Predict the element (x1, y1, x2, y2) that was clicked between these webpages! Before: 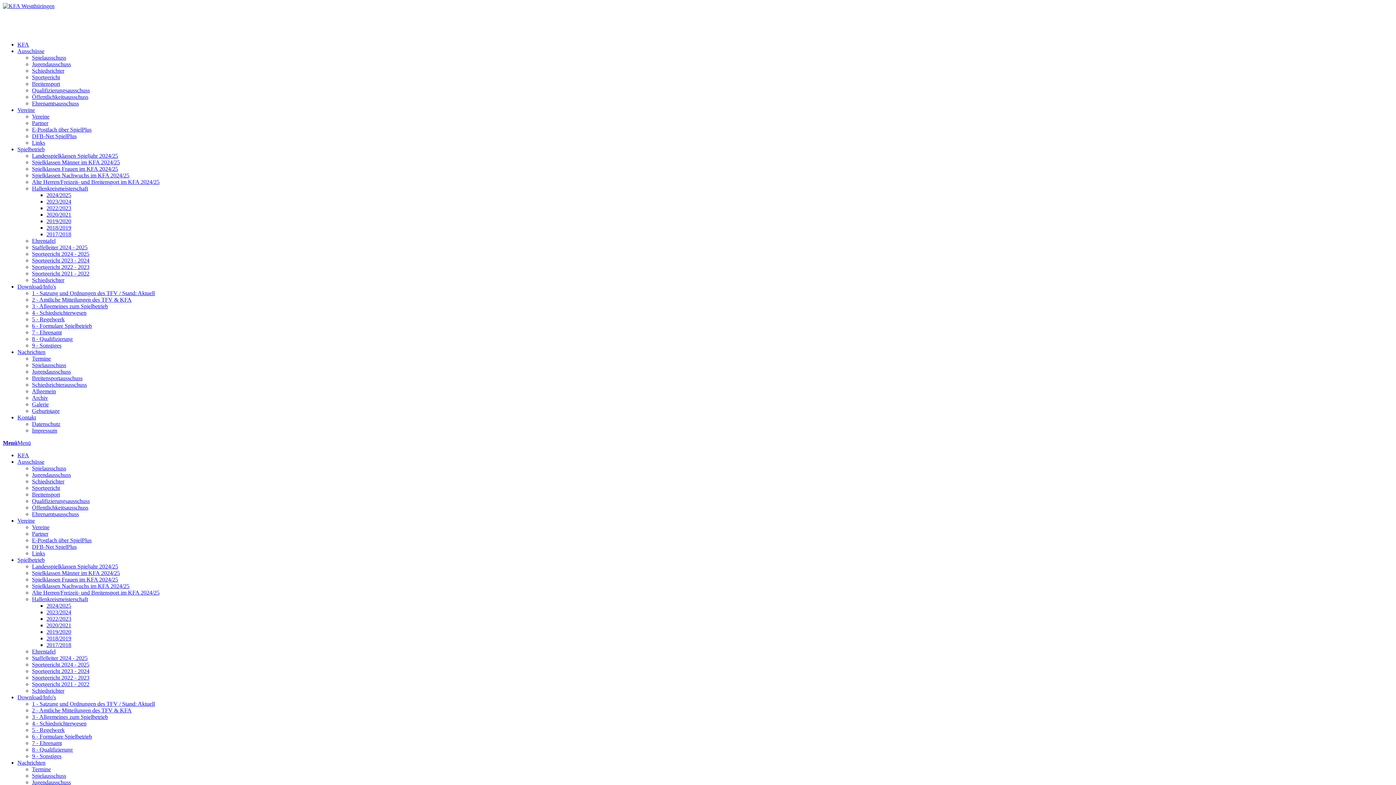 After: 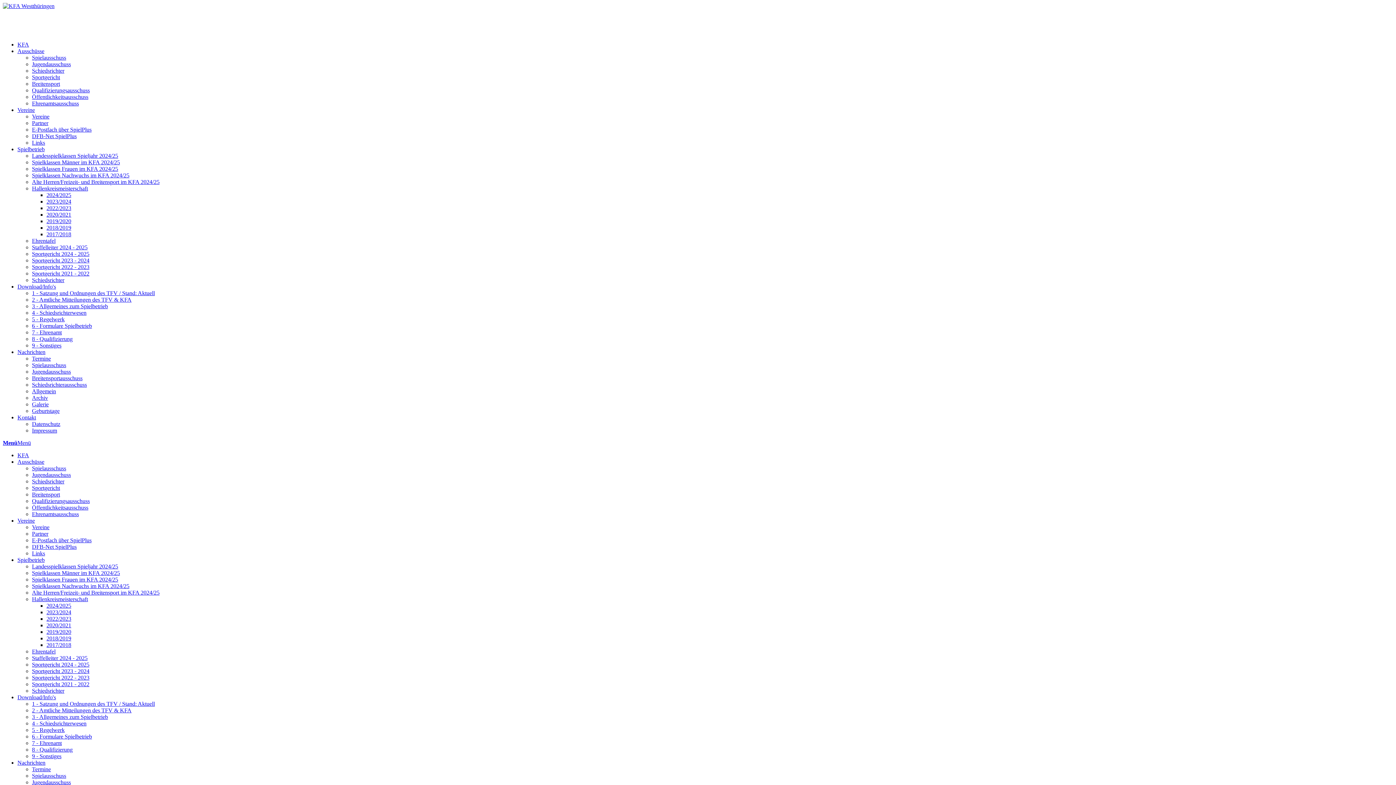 Action: label: Download/Info's bbox: (17, 283, 56, 289)